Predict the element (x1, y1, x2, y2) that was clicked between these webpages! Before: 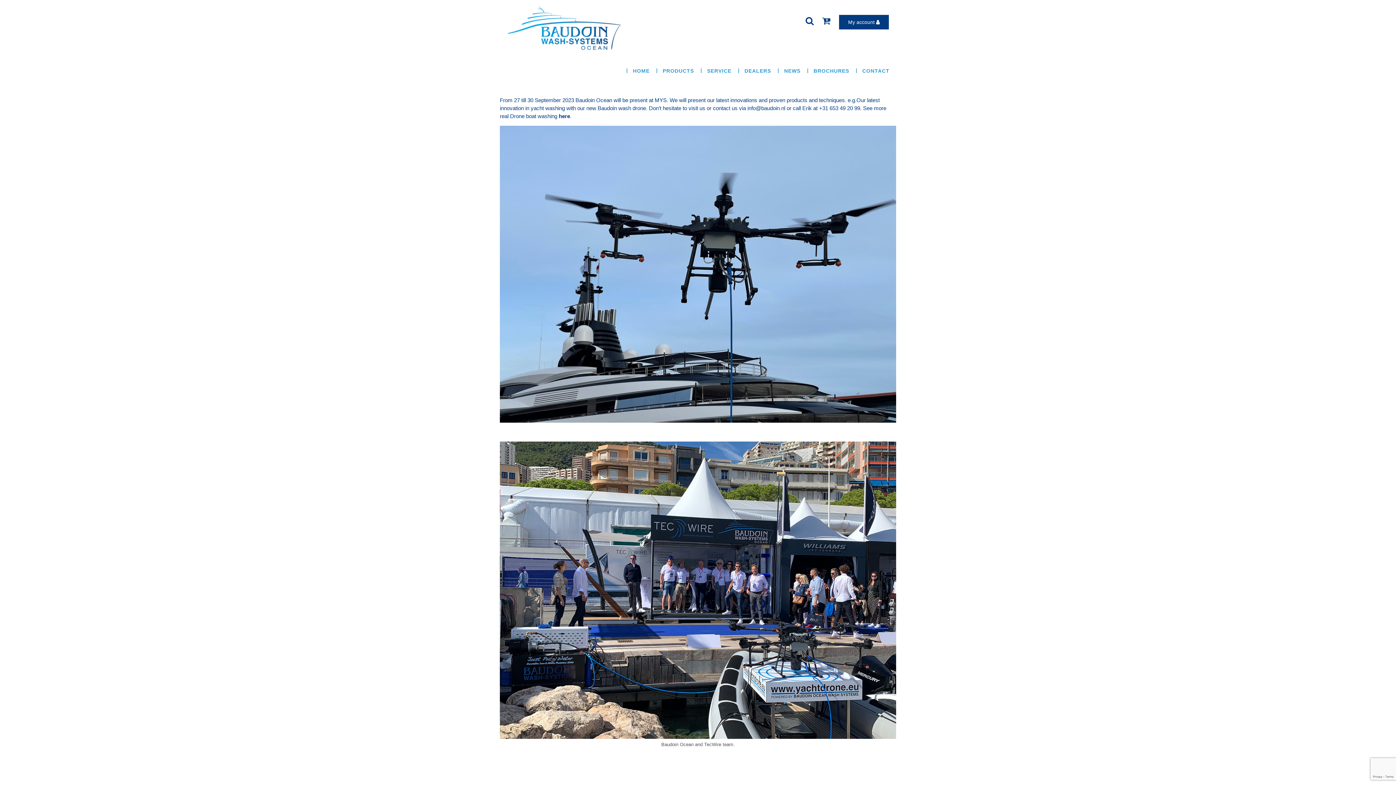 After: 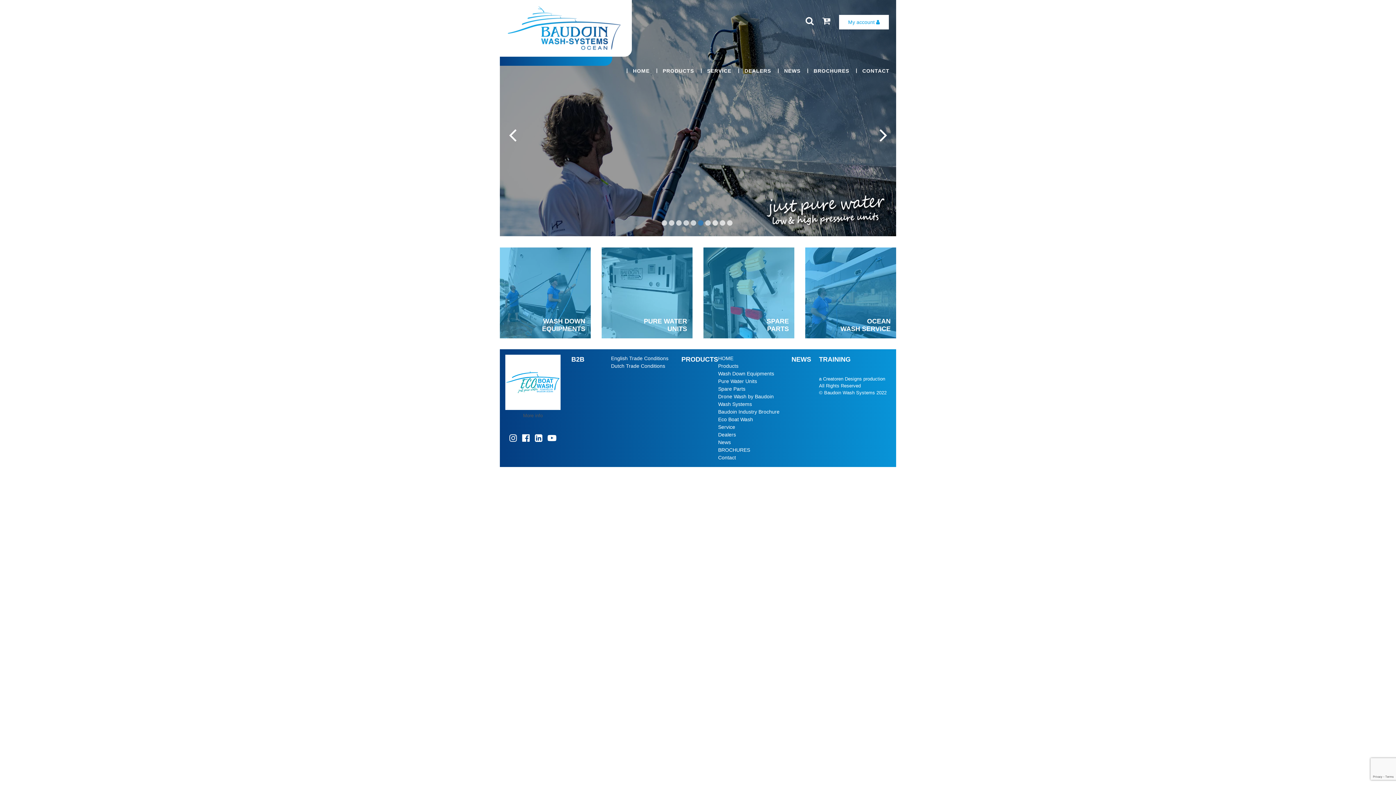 Action: bbox: (500, 21, 626, 28)